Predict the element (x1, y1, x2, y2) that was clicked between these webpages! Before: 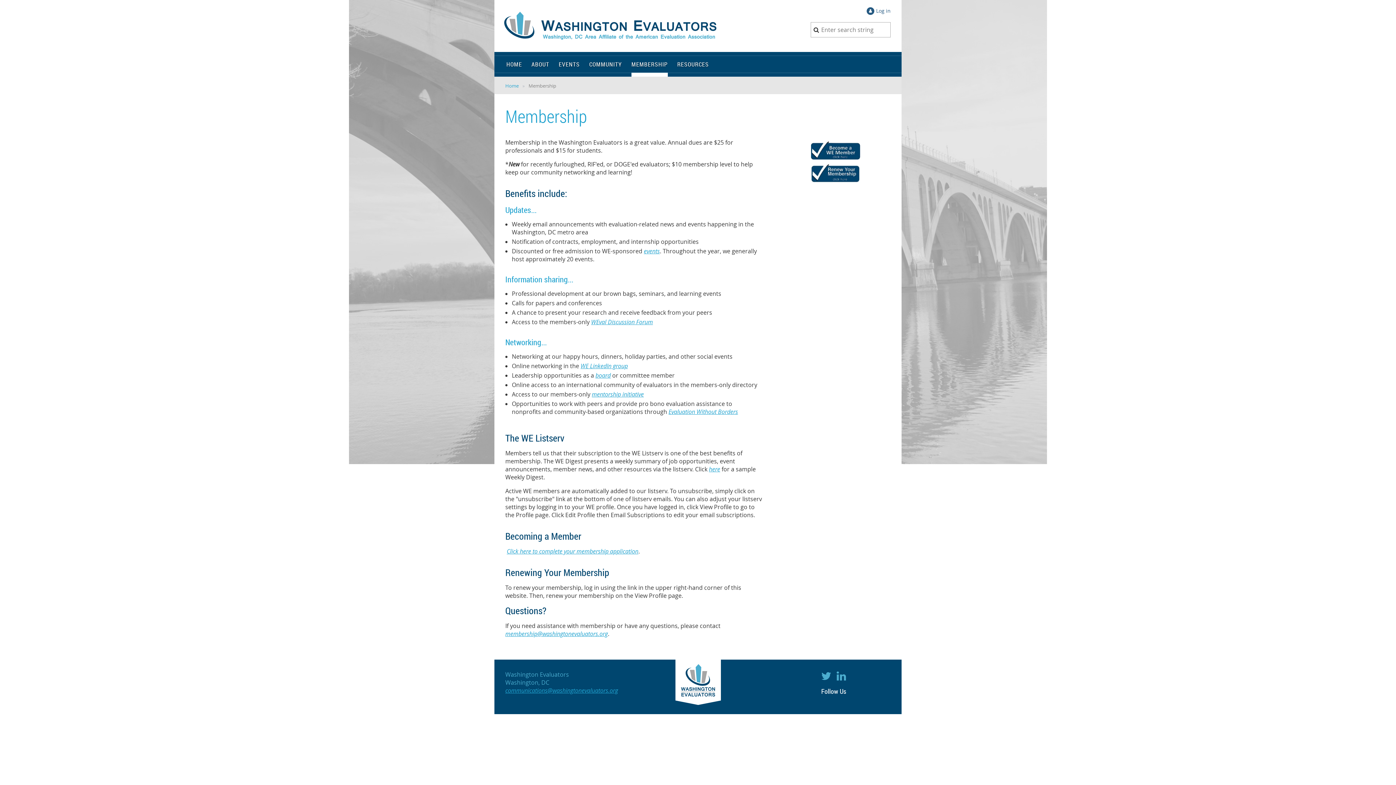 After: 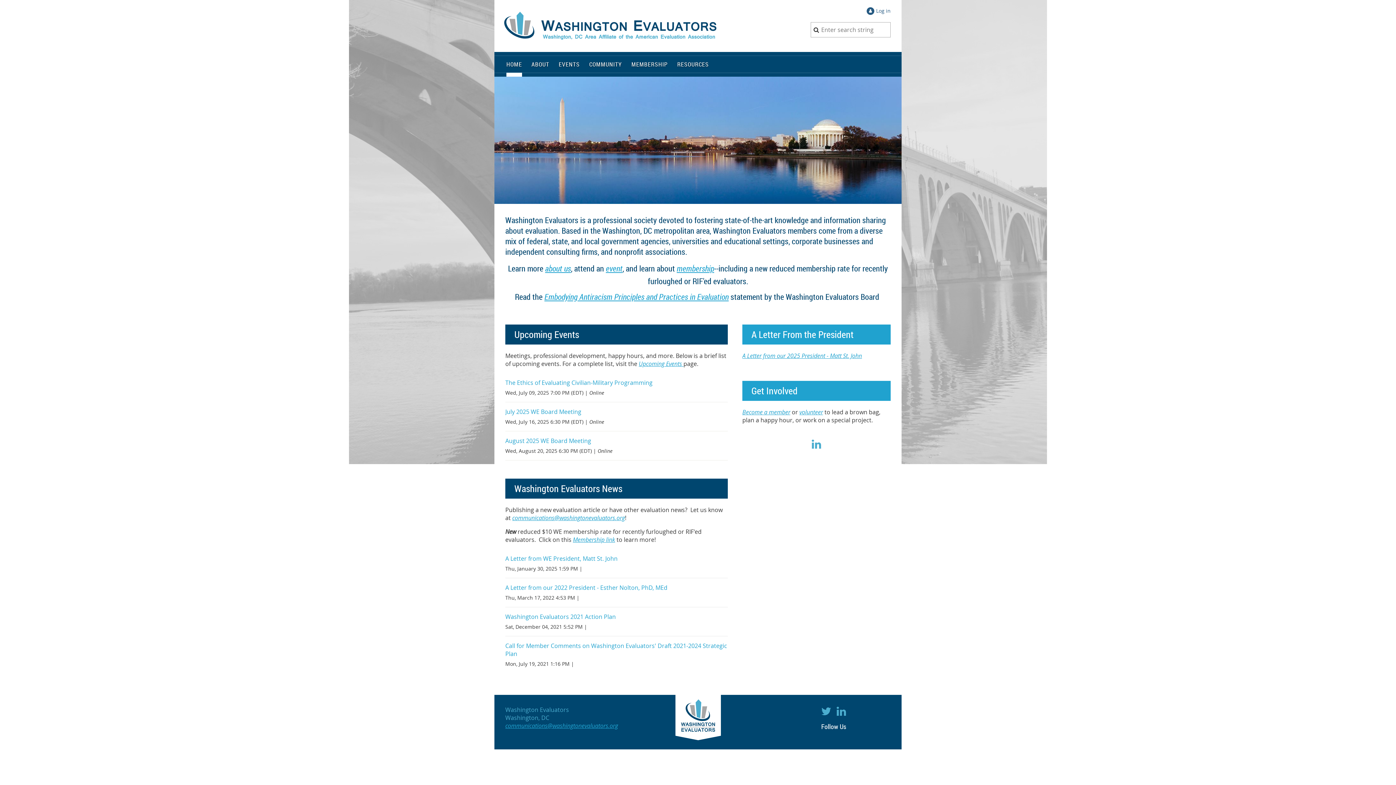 Action: label: HOME bbox: (501, 56, 526, 72)